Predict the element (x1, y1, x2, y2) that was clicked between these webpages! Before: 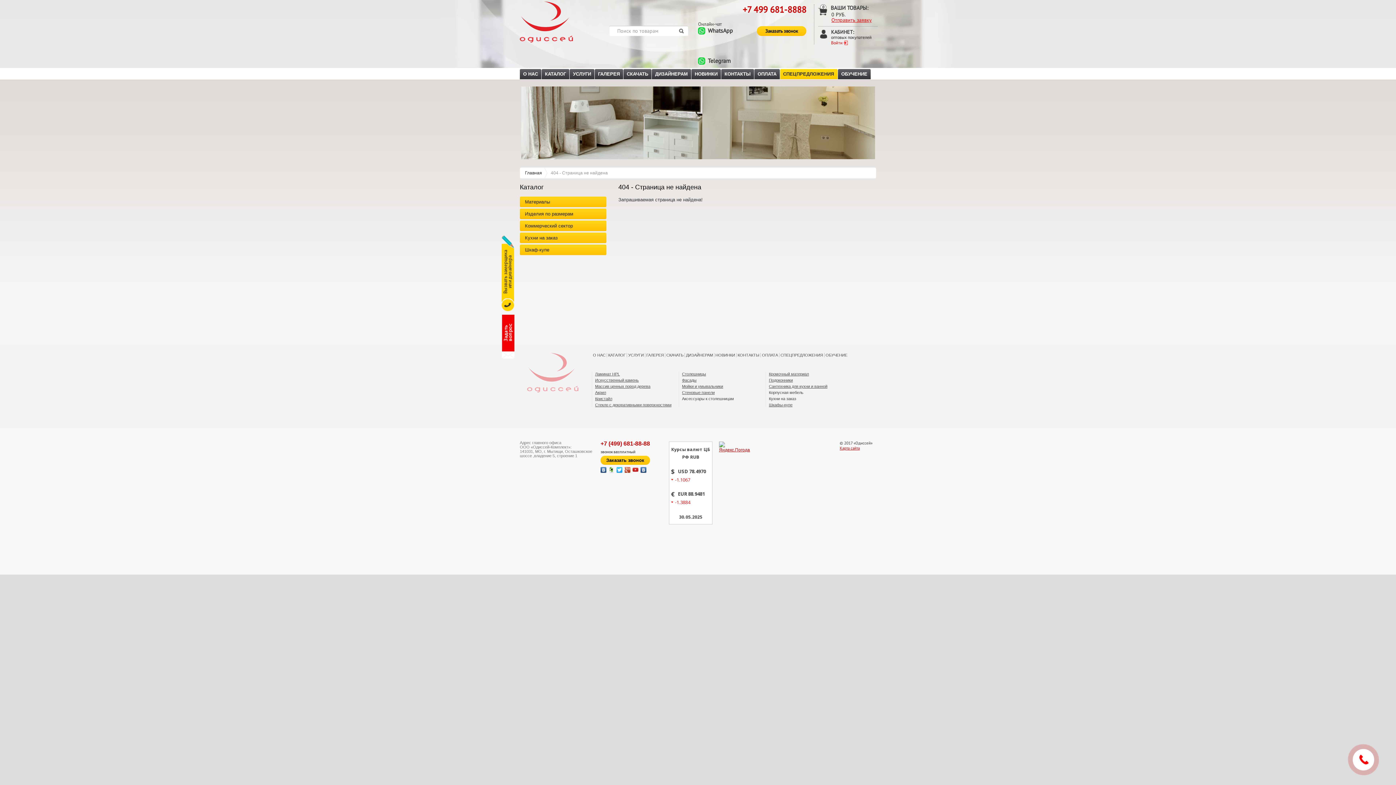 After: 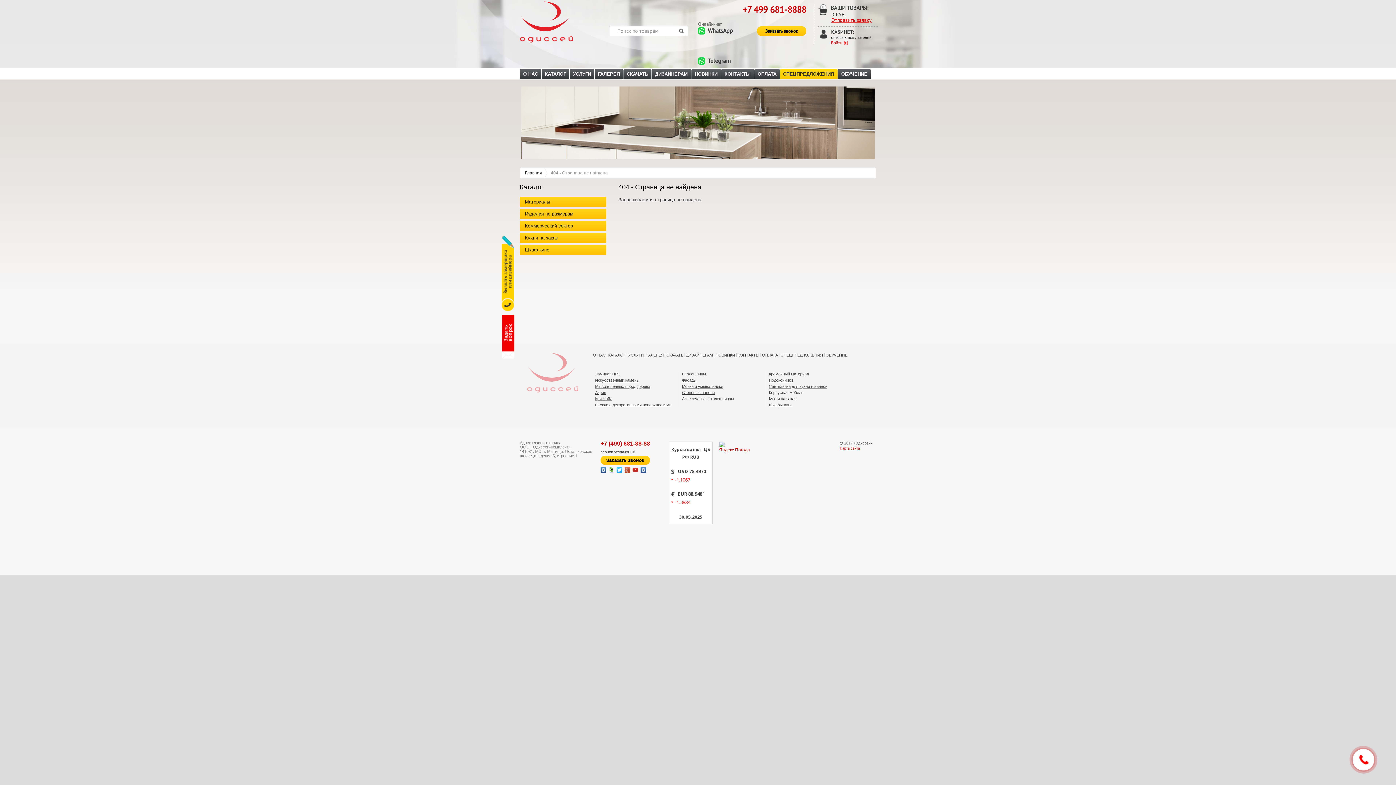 Action: bbox: (742, 4, 806, 15) label: +7 499 681-8888